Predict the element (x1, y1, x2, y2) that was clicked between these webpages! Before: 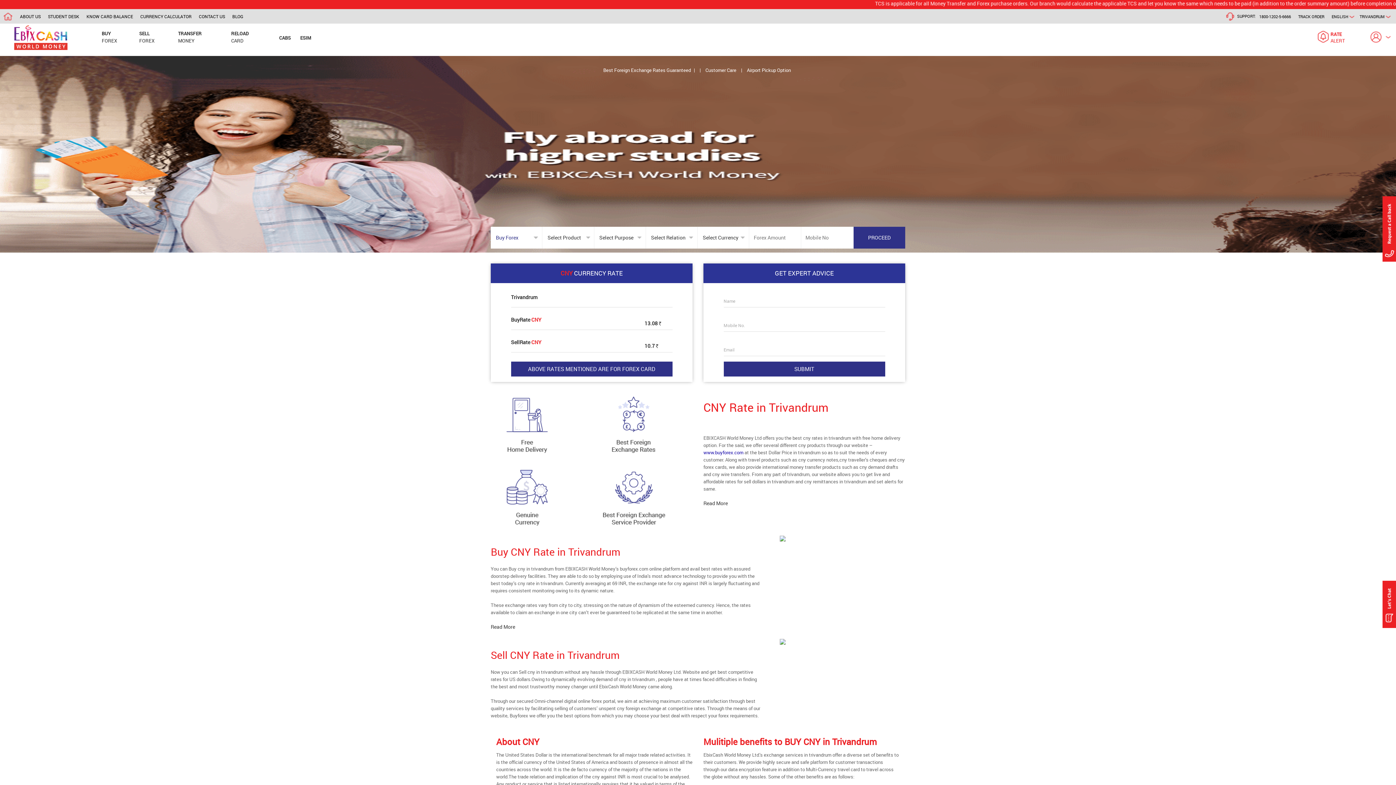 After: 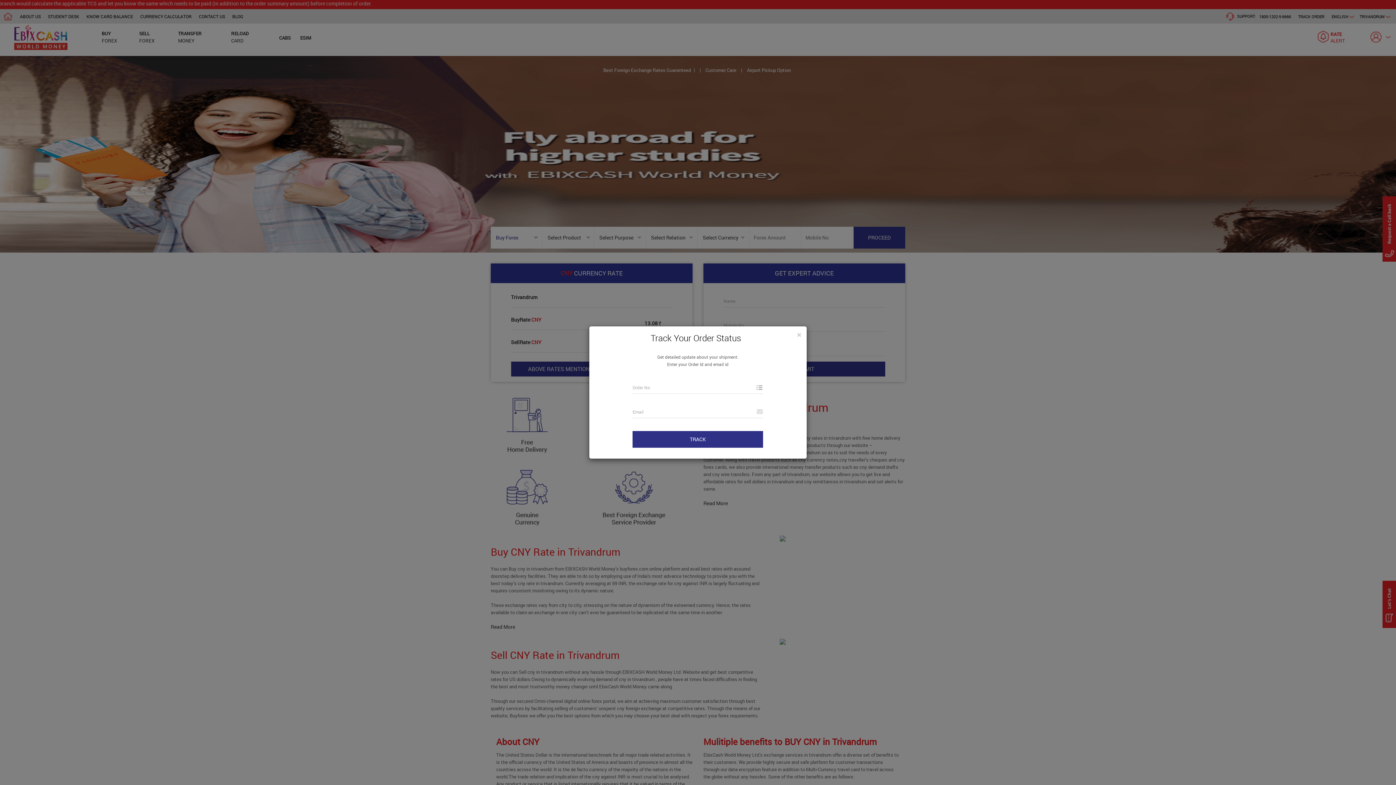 Action: label: TRACK ORDER bbox: (1298, 9, 1328, 24)